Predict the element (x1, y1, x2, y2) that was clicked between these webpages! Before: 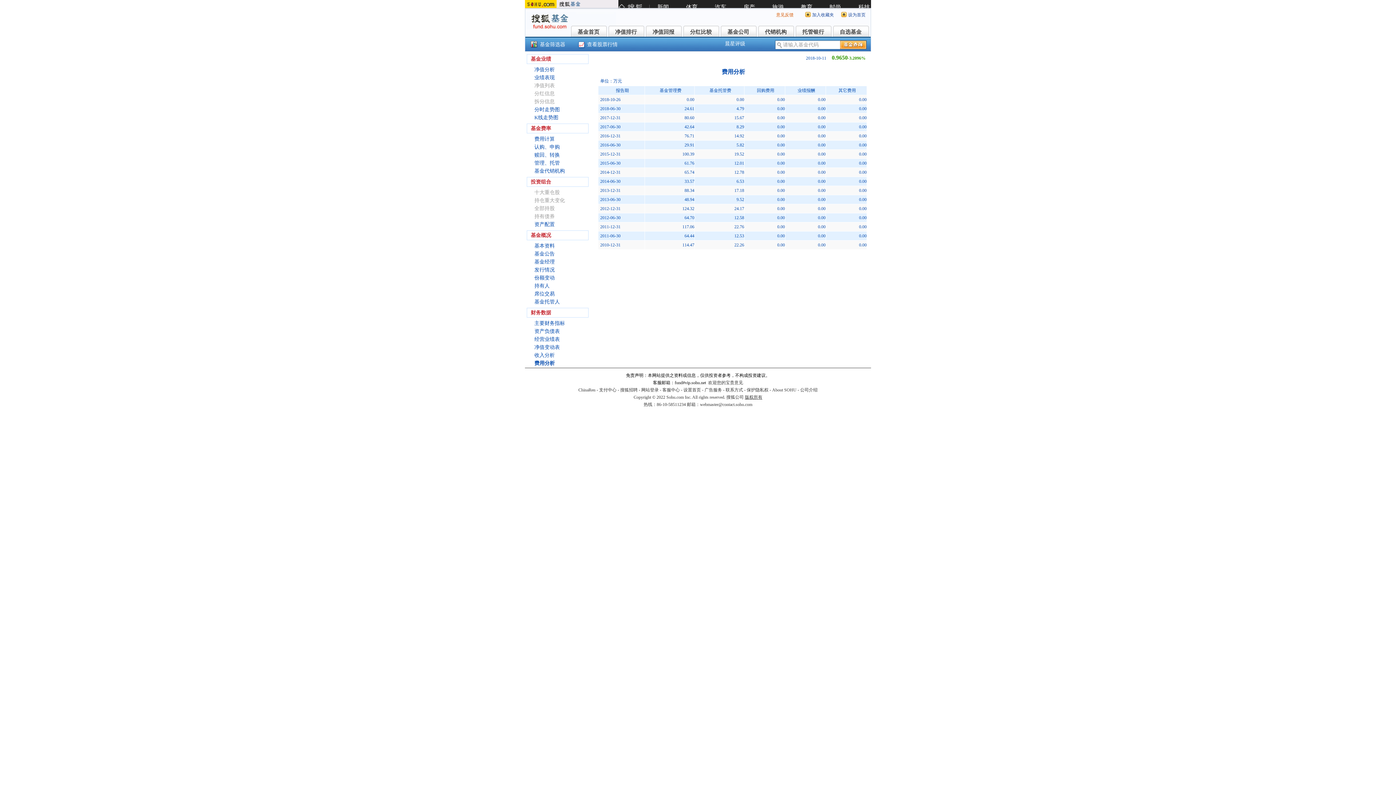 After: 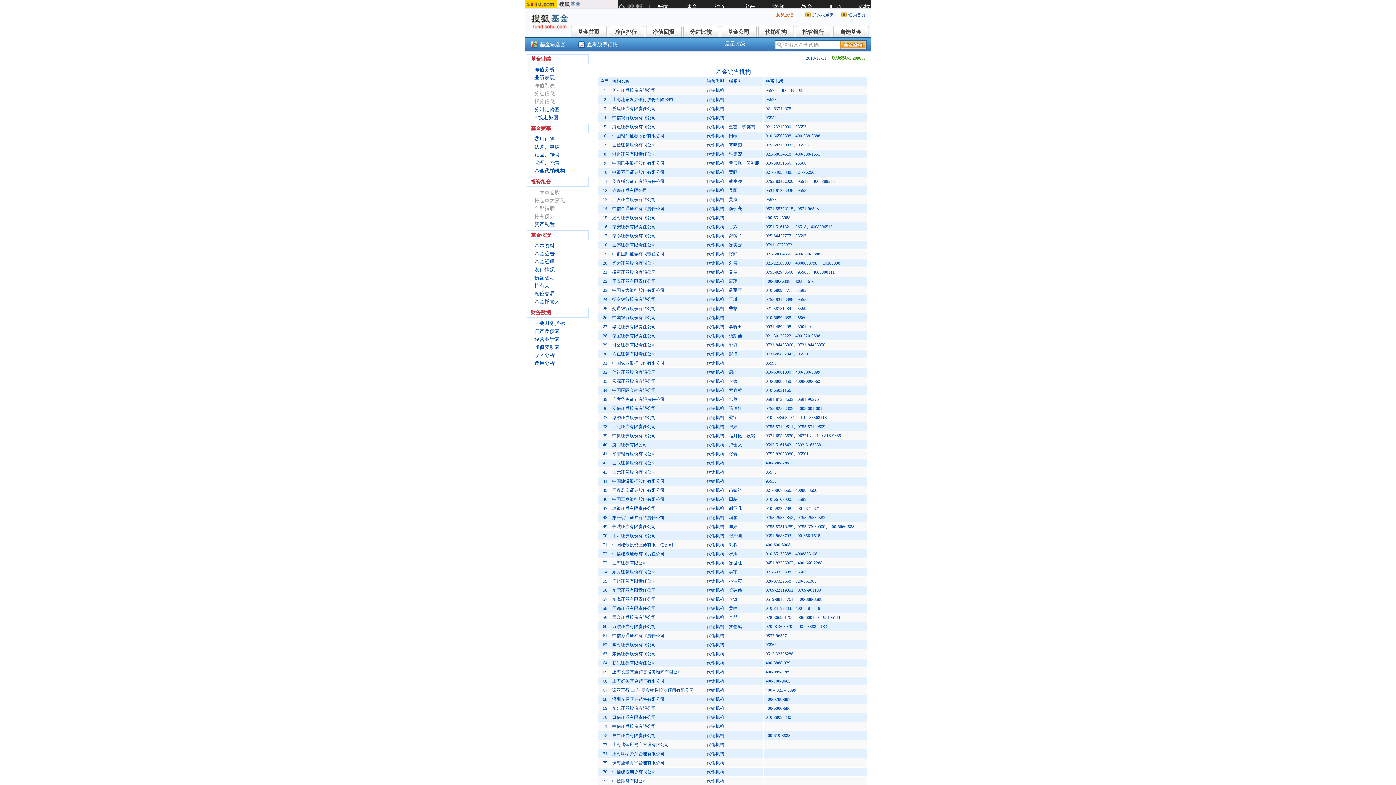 Action: bbox: (534, 168, 565, 173) label: 基金代销机构